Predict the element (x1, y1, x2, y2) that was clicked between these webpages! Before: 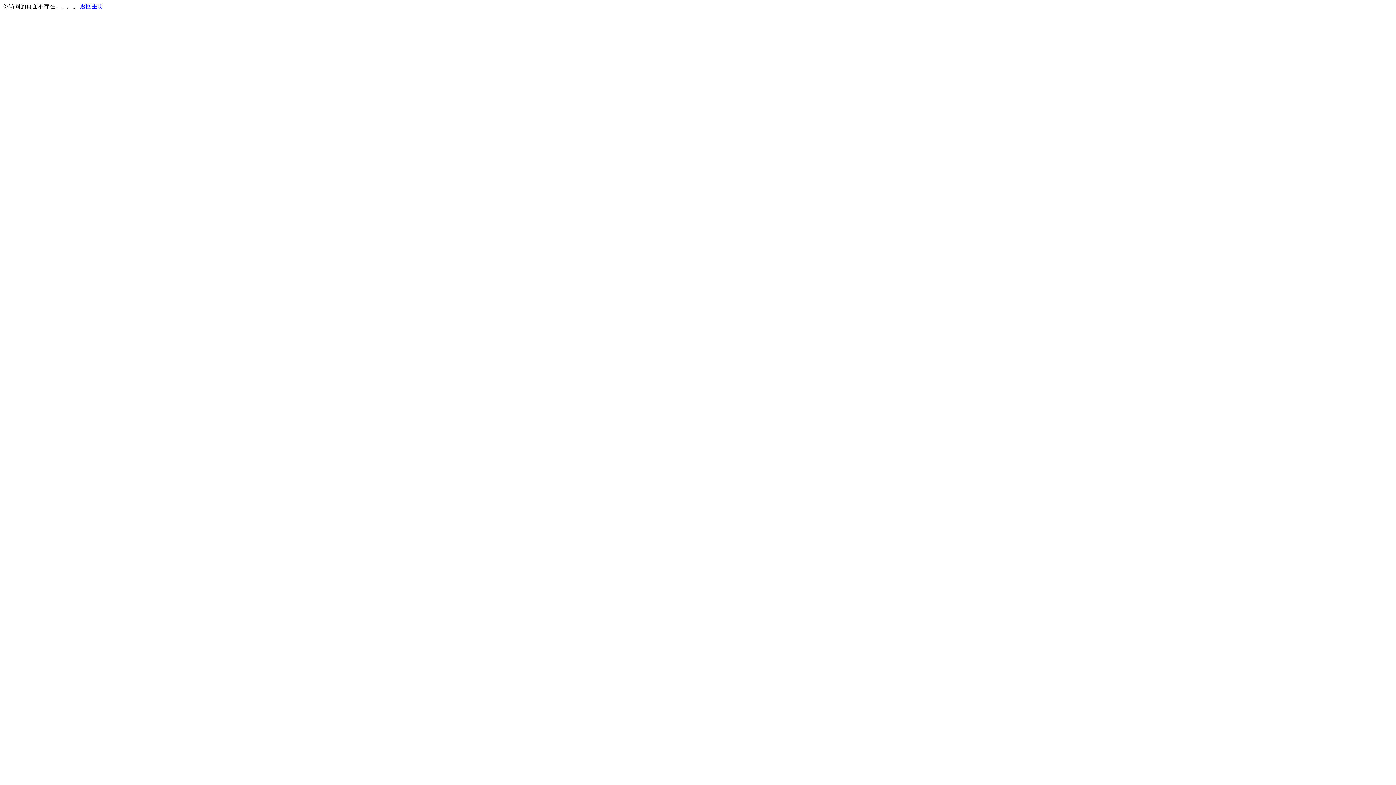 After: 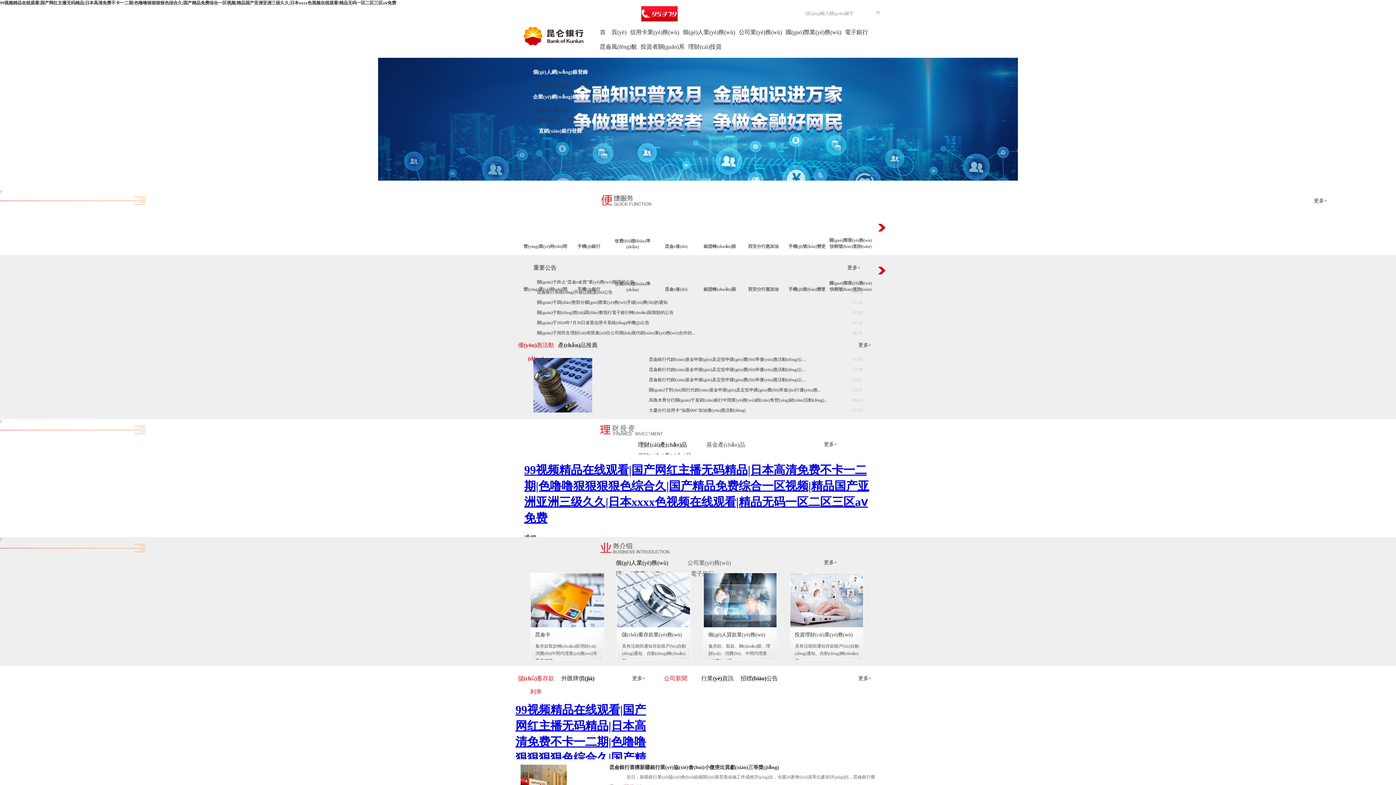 Action: bbox: (80, 3, 103, 9) label: 返回主页